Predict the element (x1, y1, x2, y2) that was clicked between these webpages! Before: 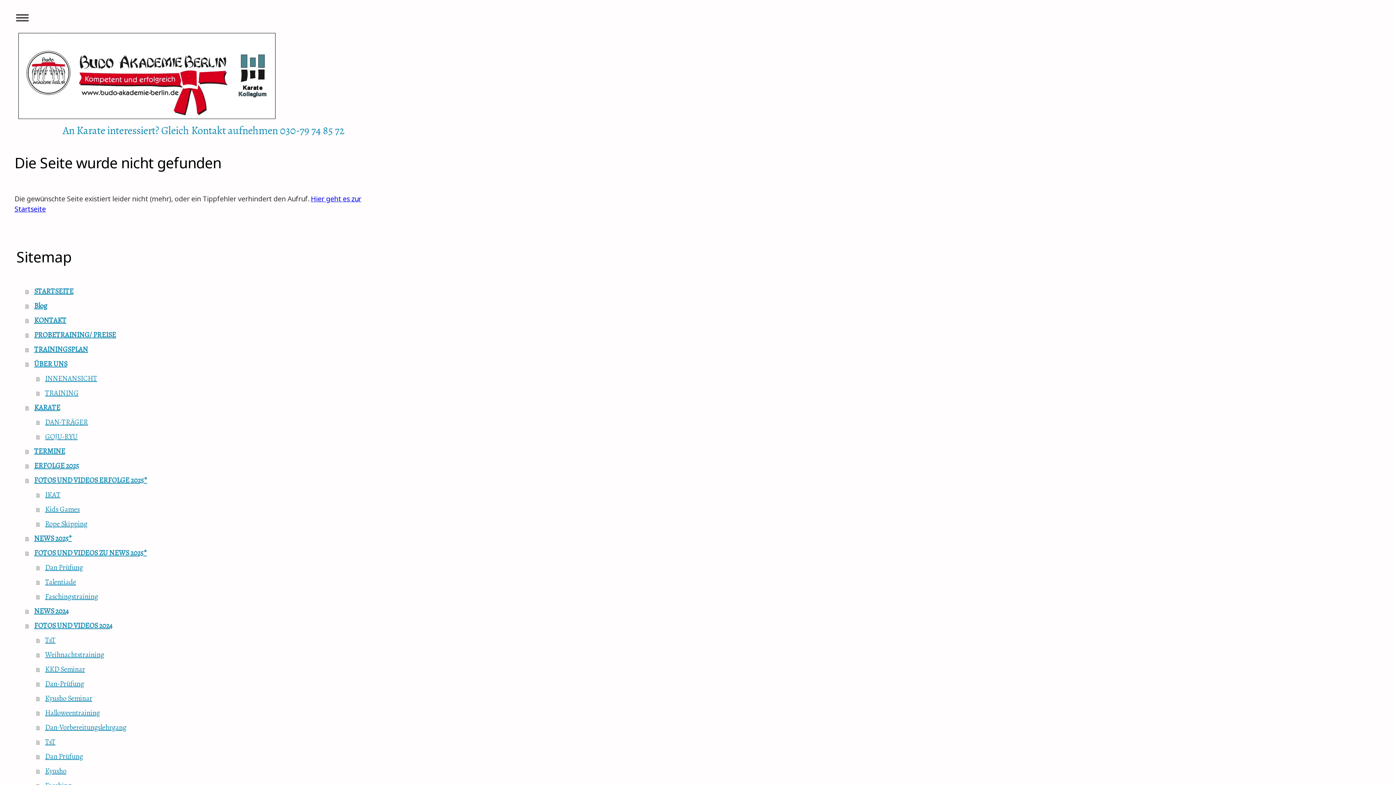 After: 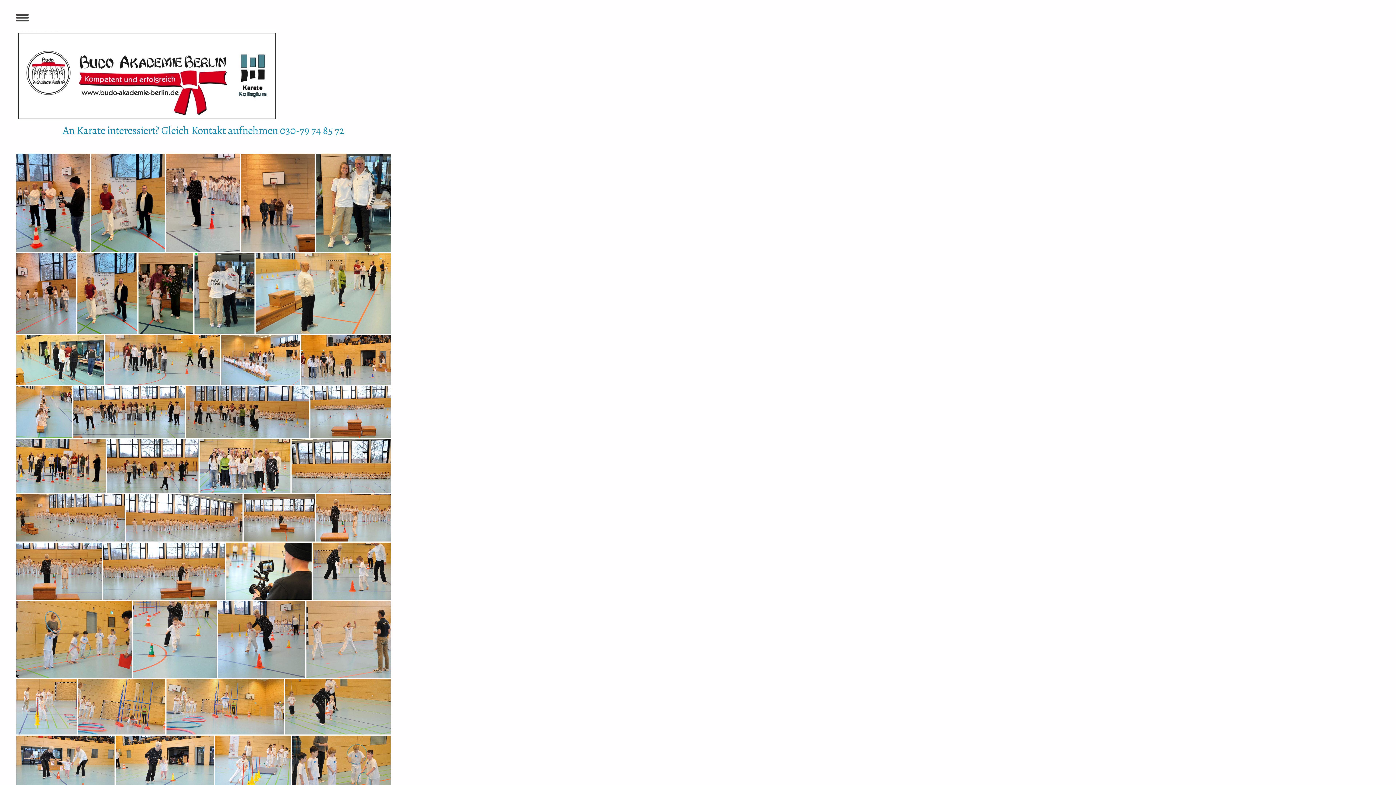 Action: bbox: (36, 502, 392, 516) label: Kids Games